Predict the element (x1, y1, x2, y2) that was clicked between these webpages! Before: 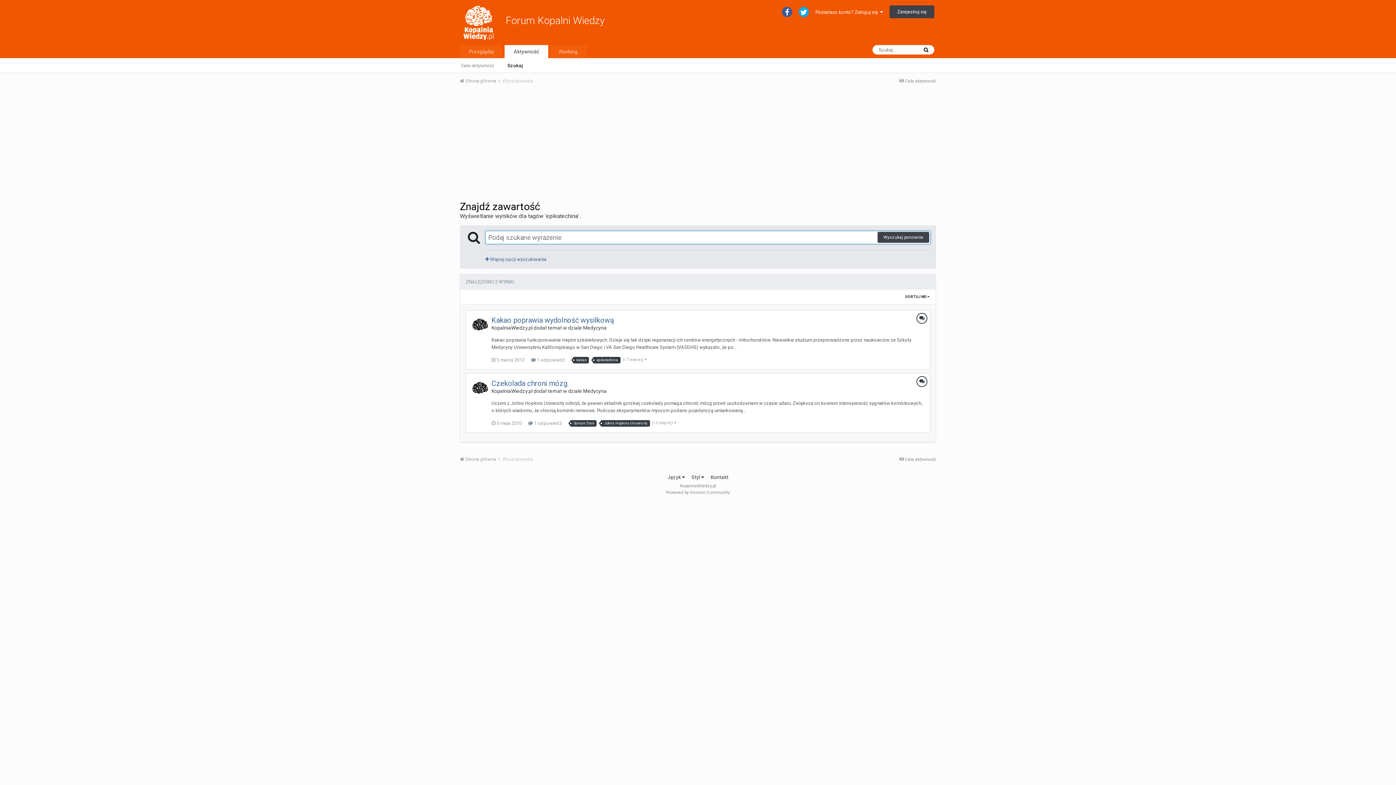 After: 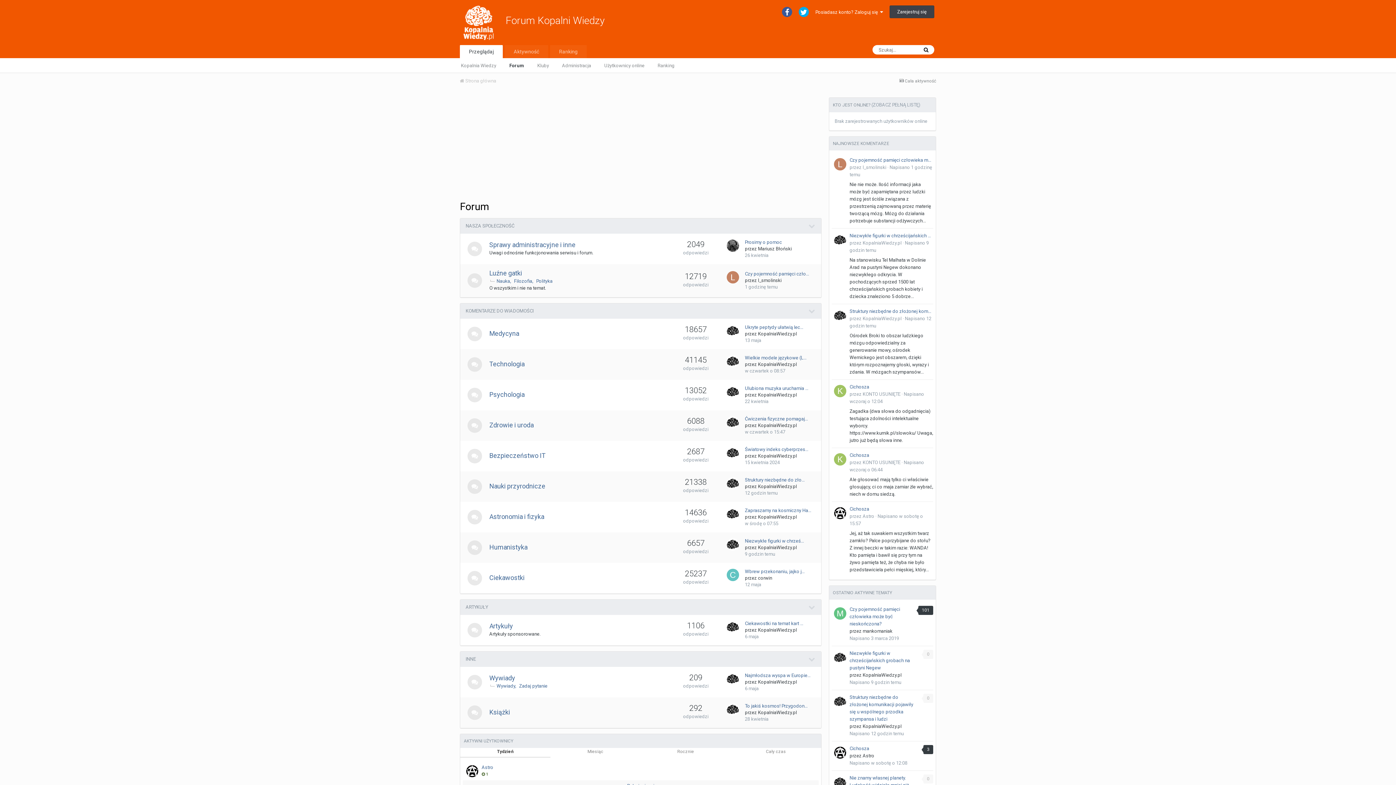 Action: label: Przeglądaj bbox: (460, 45, 502, 58)